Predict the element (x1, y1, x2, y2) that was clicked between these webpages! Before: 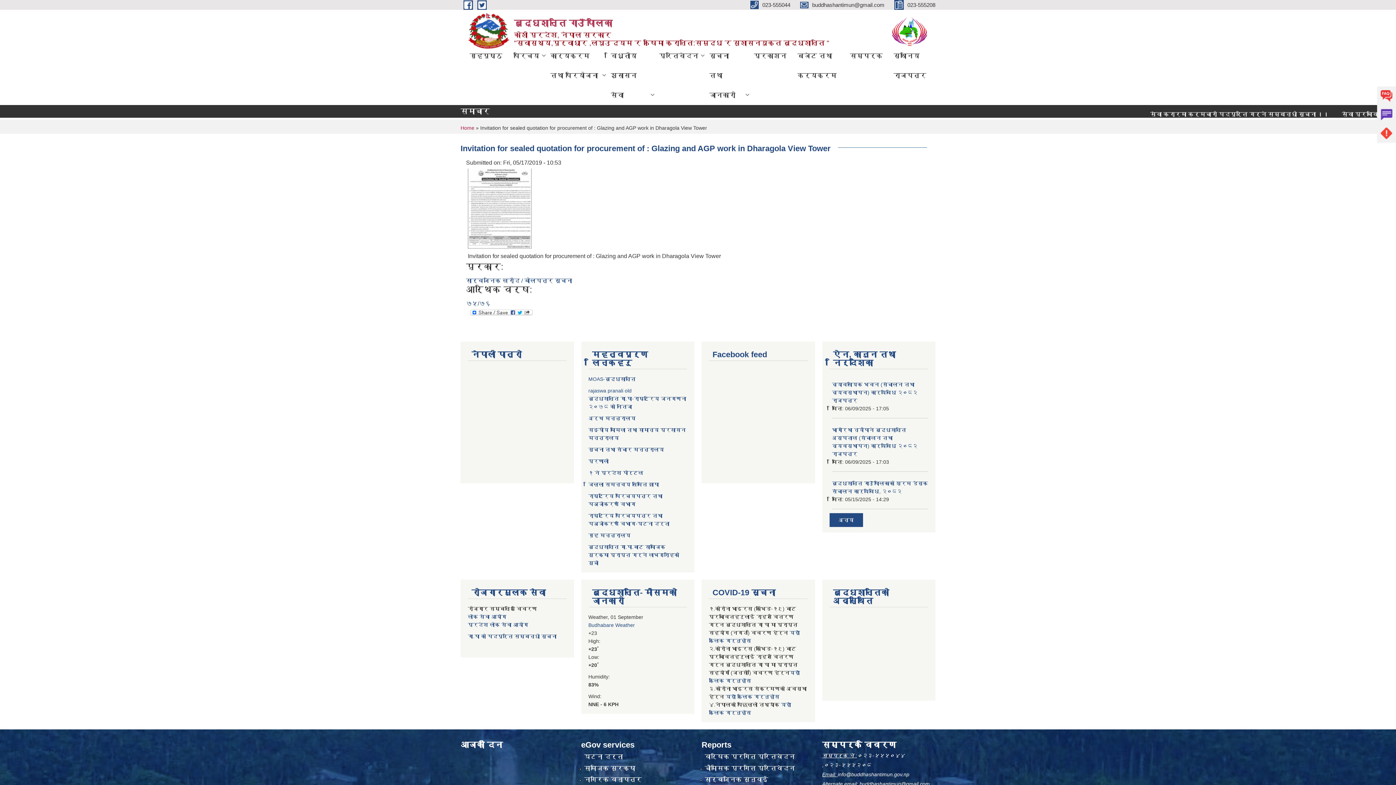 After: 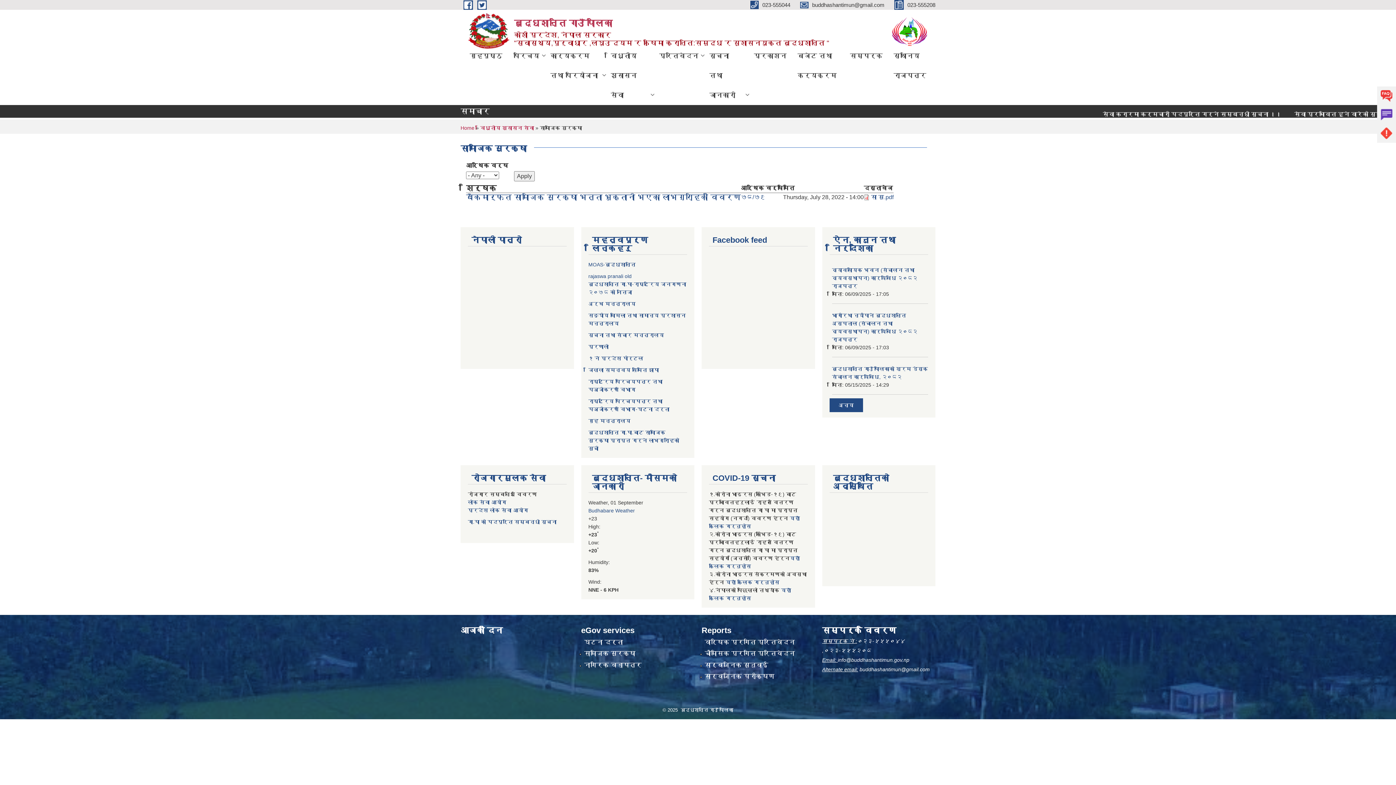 Action: bbox: (584, 765, 635, 772) label: सामाजिक सुरक्षा